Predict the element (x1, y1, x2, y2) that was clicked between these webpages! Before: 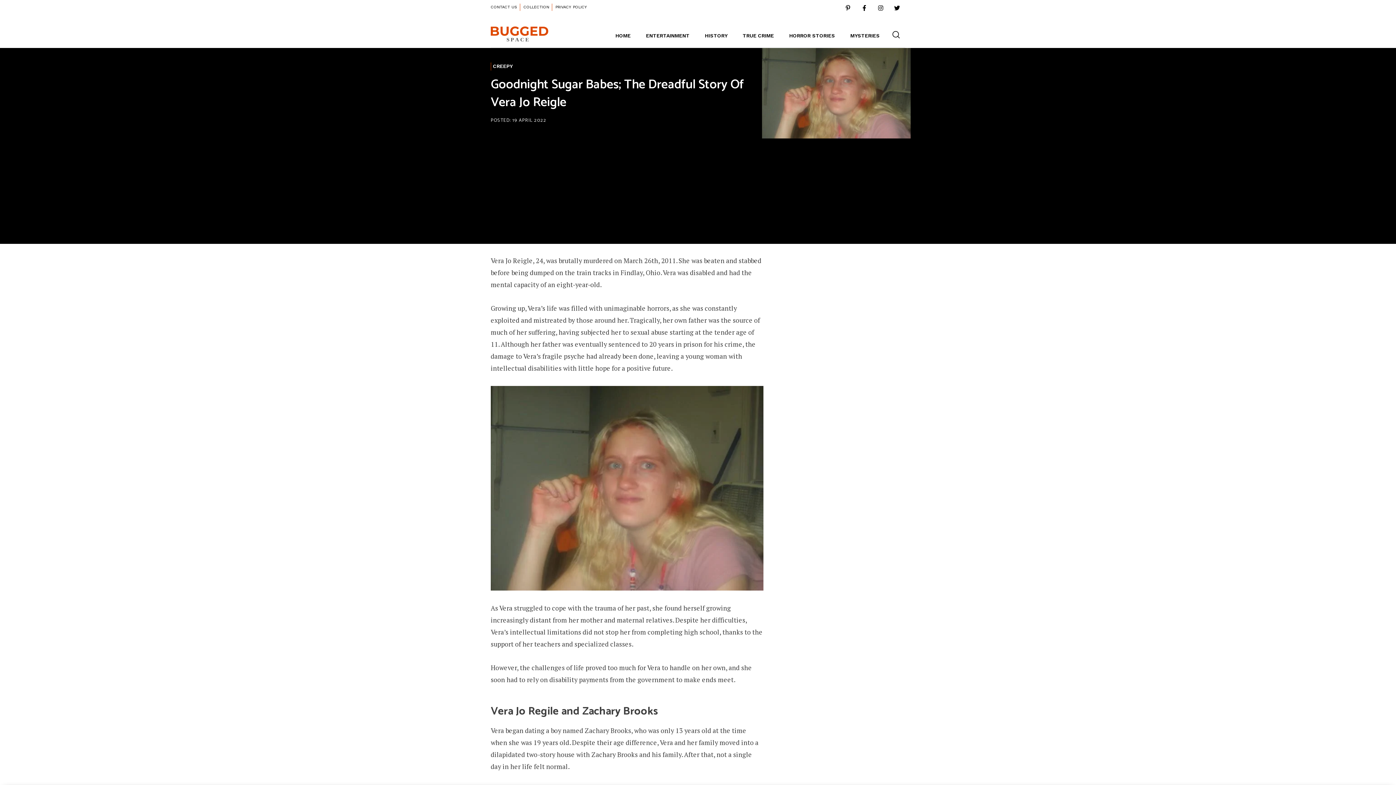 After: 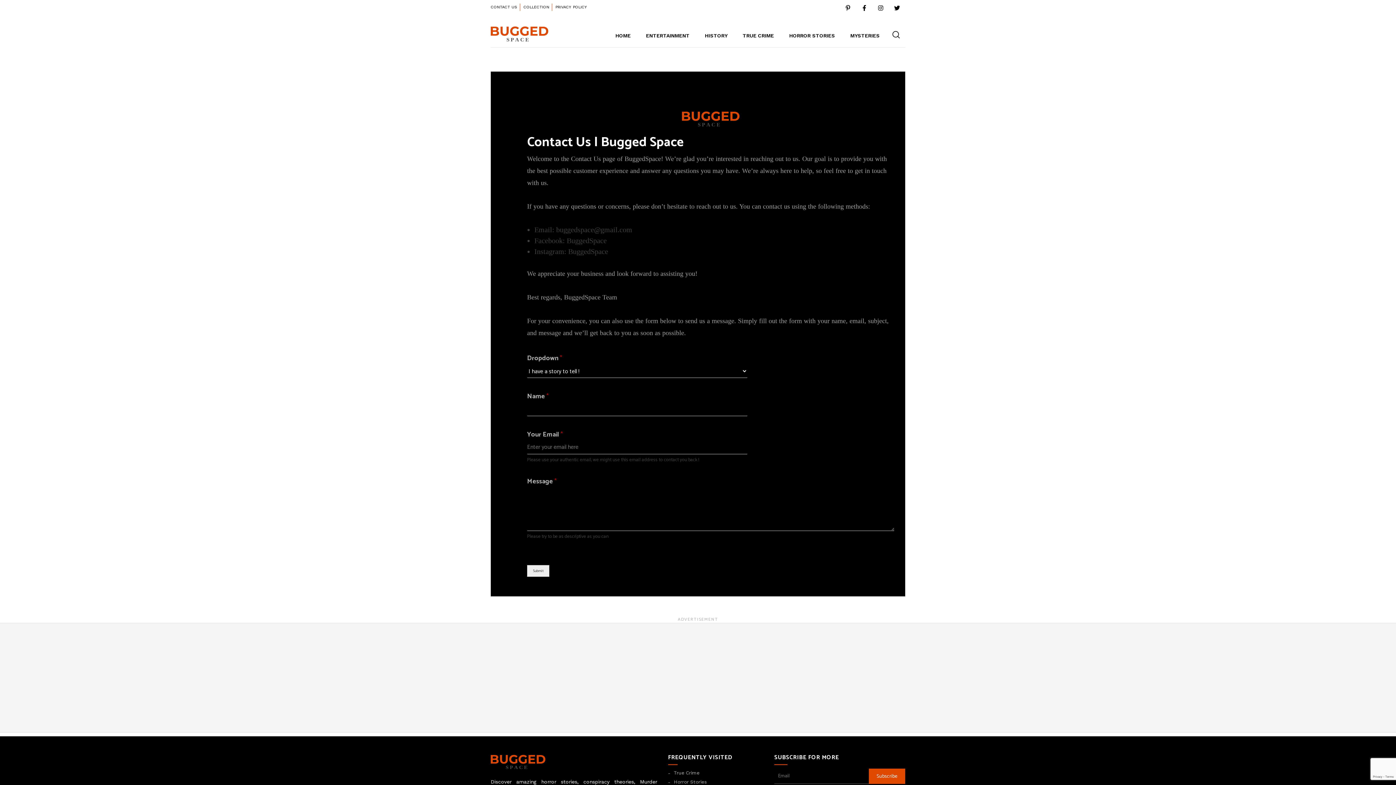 Action: bbox: (490, 3, 520, 10) label: CONTACT US